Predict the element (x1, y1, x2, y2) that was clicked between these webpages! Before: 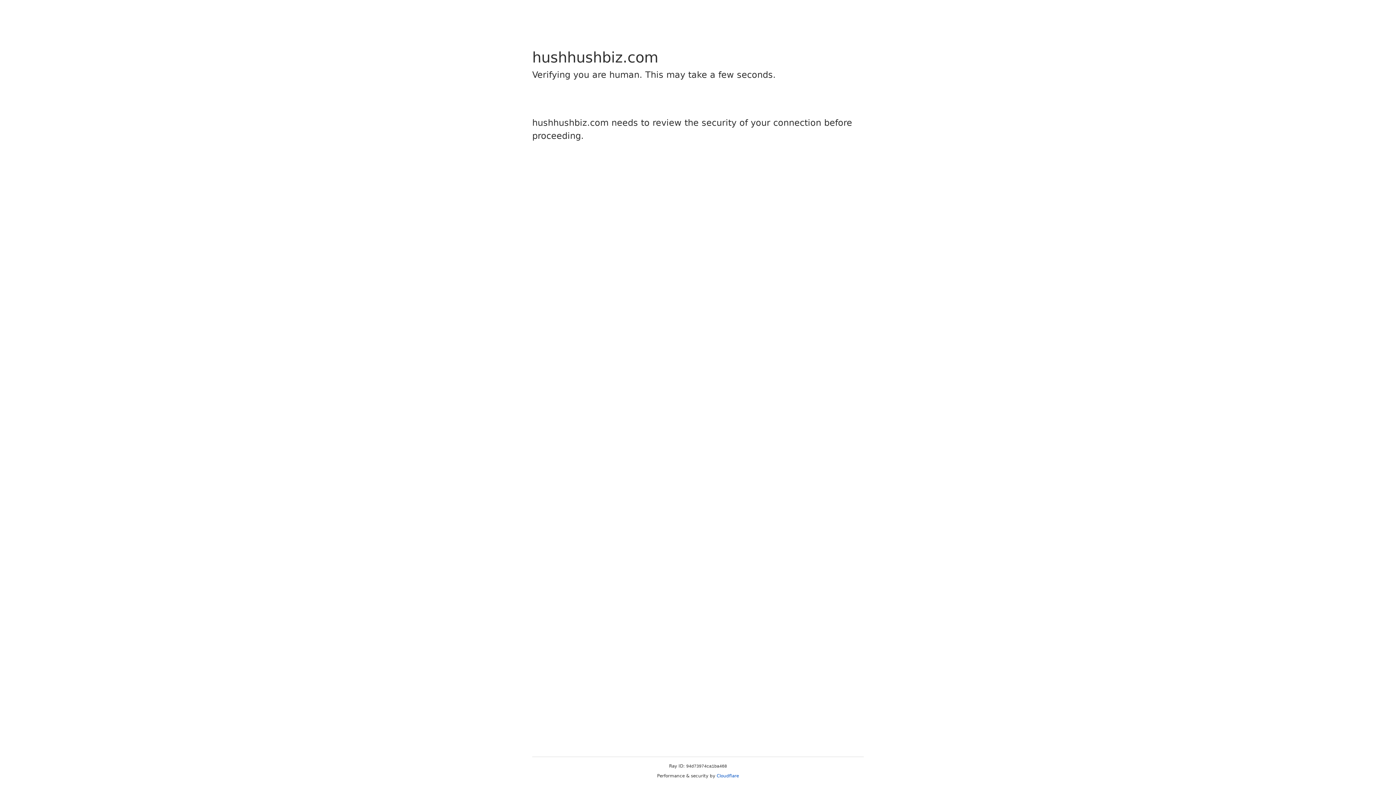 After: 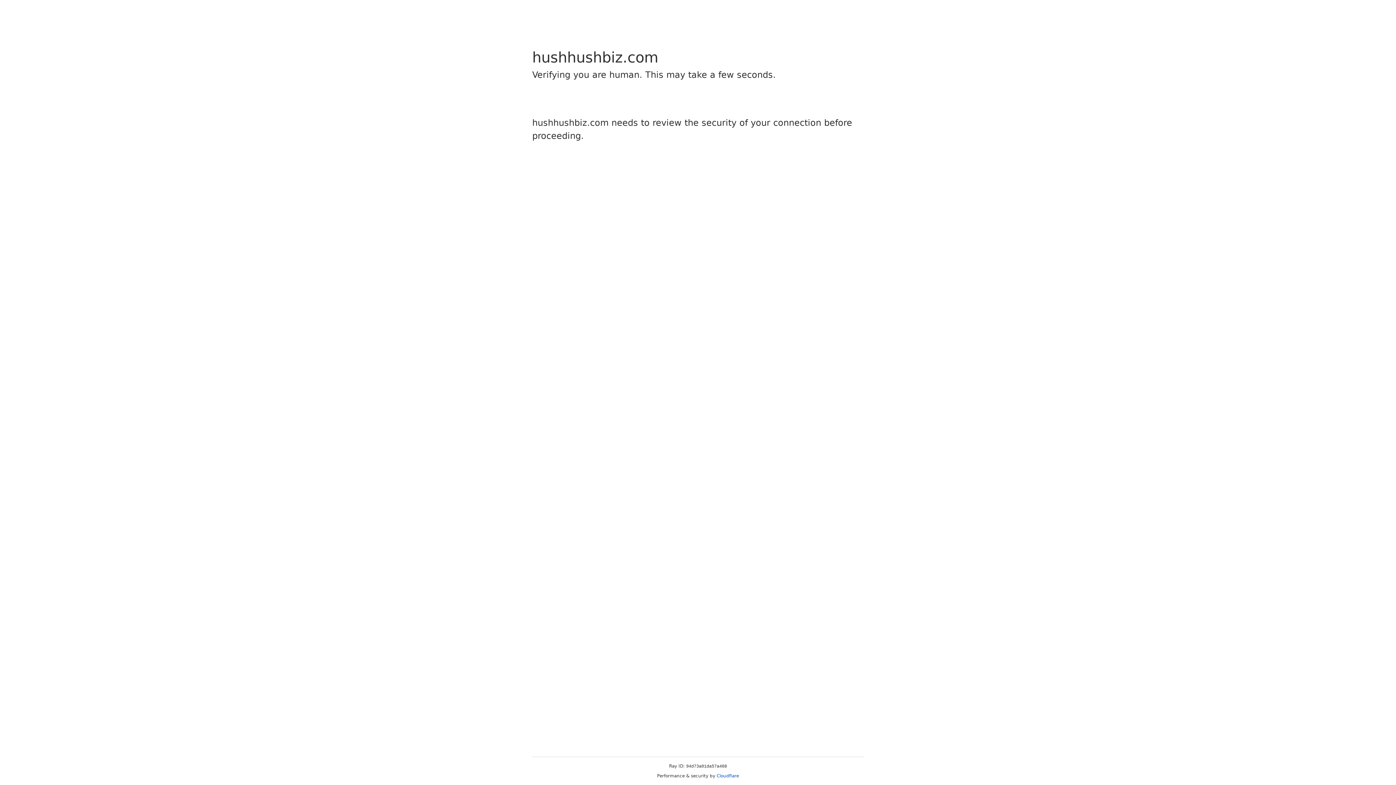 Action: label: Cloudflare bbox: (716, 773, 739, 778)